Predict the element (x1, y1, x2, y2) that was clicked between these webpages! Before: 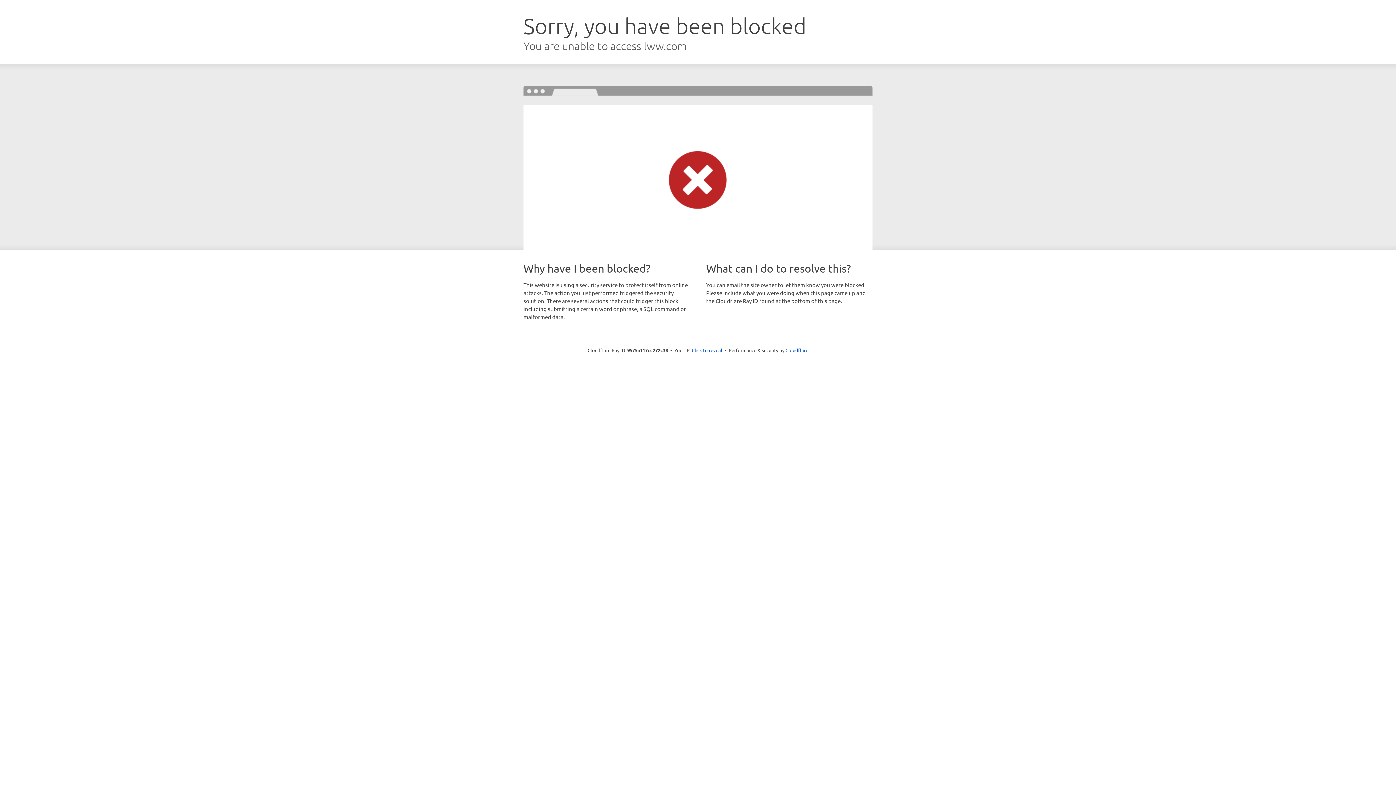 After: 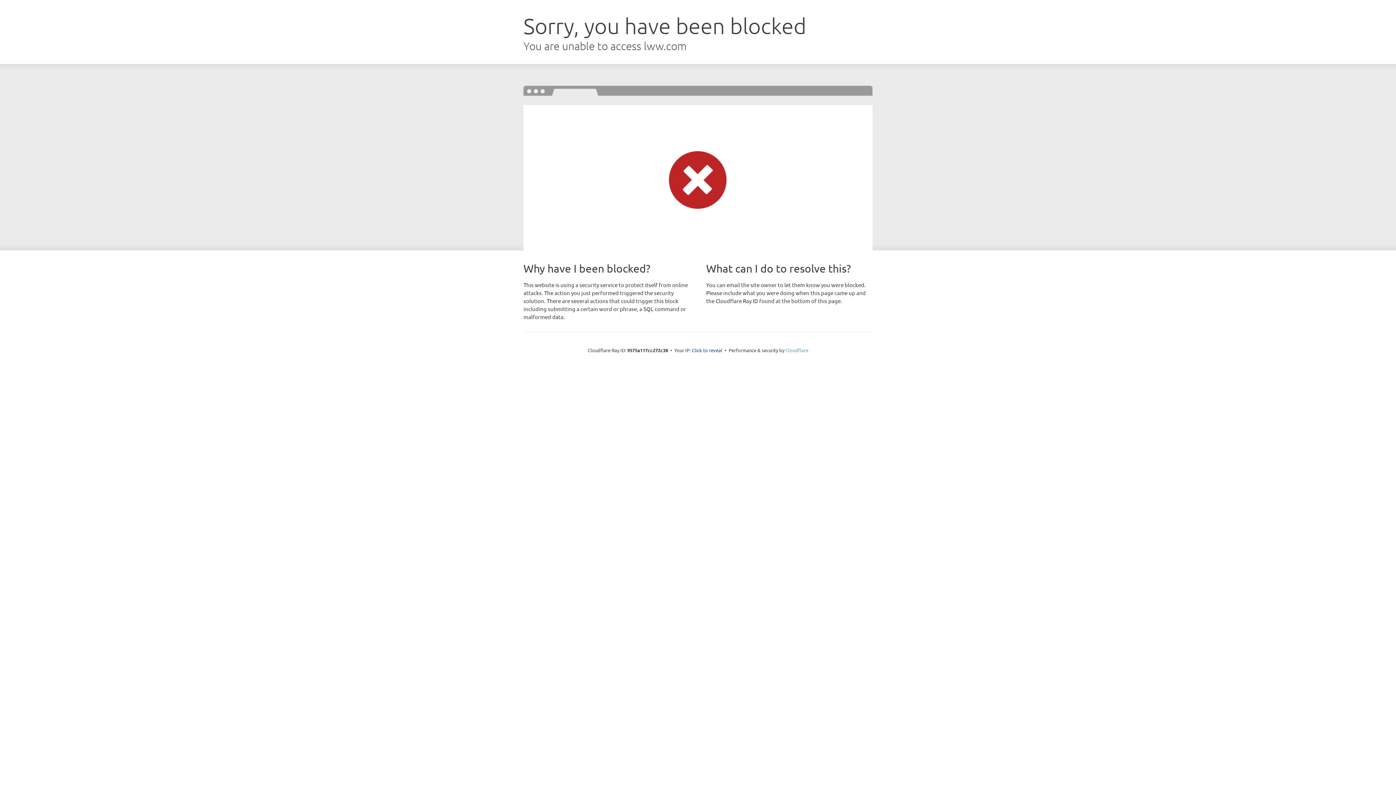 Action: label: Cloudflare bbox: (785, 347, 808, 353)